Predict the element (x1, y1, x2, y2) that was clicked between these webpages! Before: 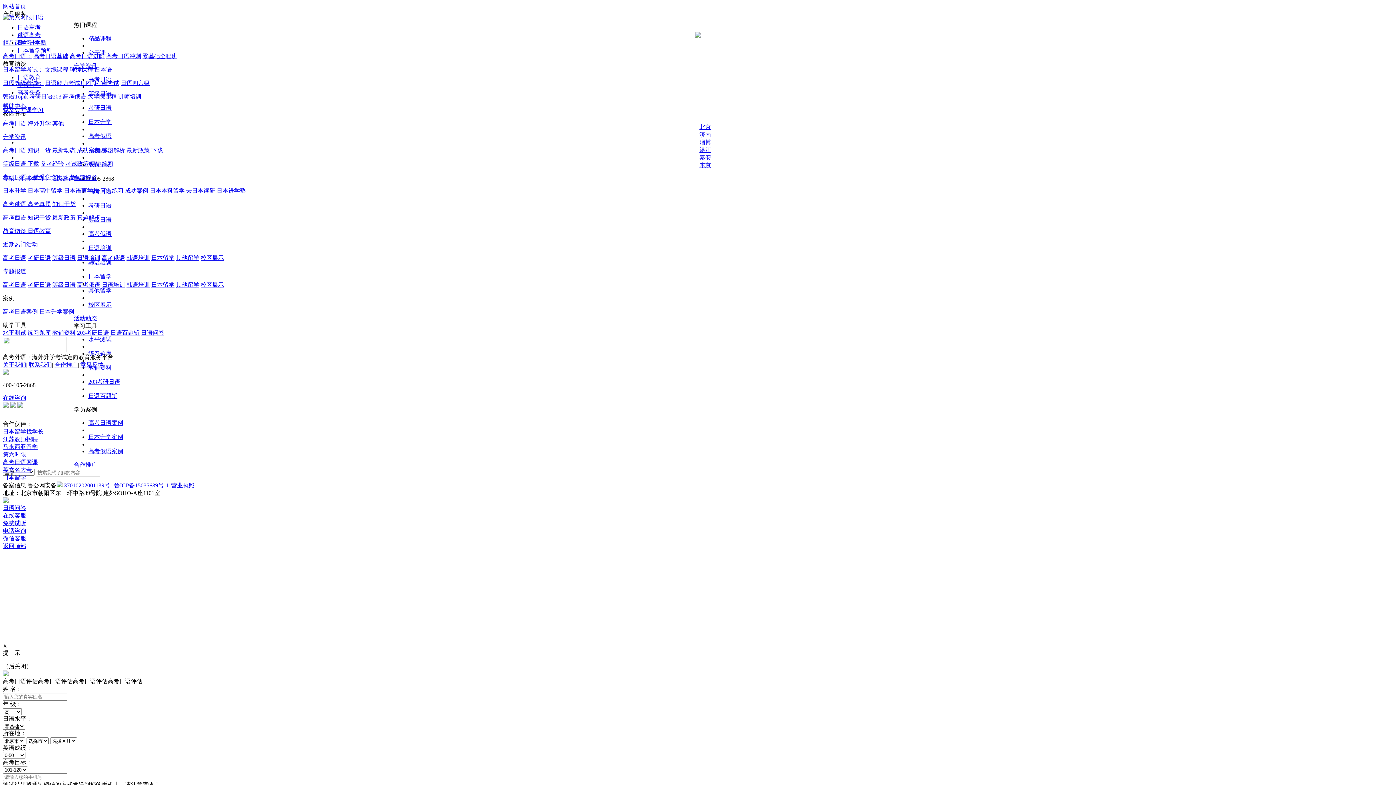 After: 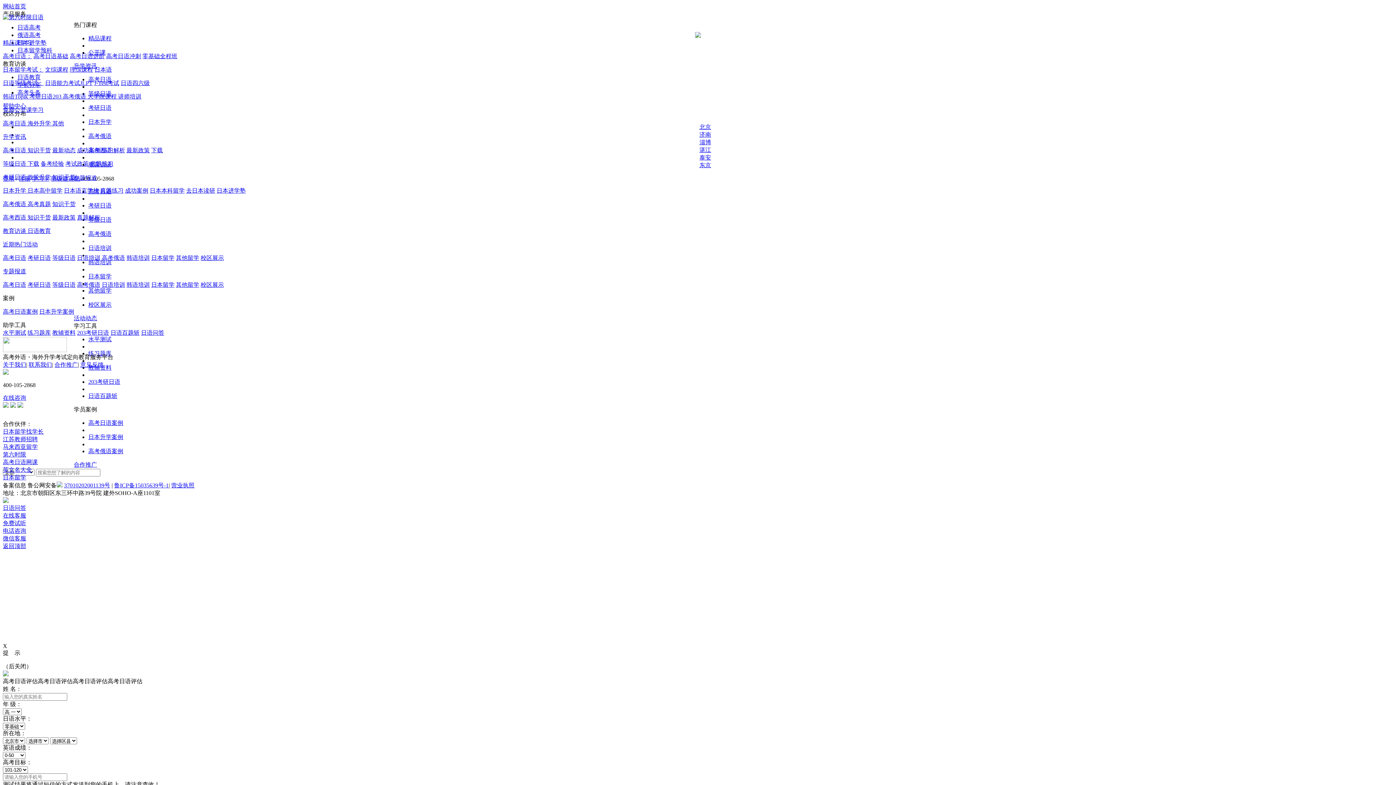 Action: label: 高考俄语 bbox: (88, 133, 111, 139)